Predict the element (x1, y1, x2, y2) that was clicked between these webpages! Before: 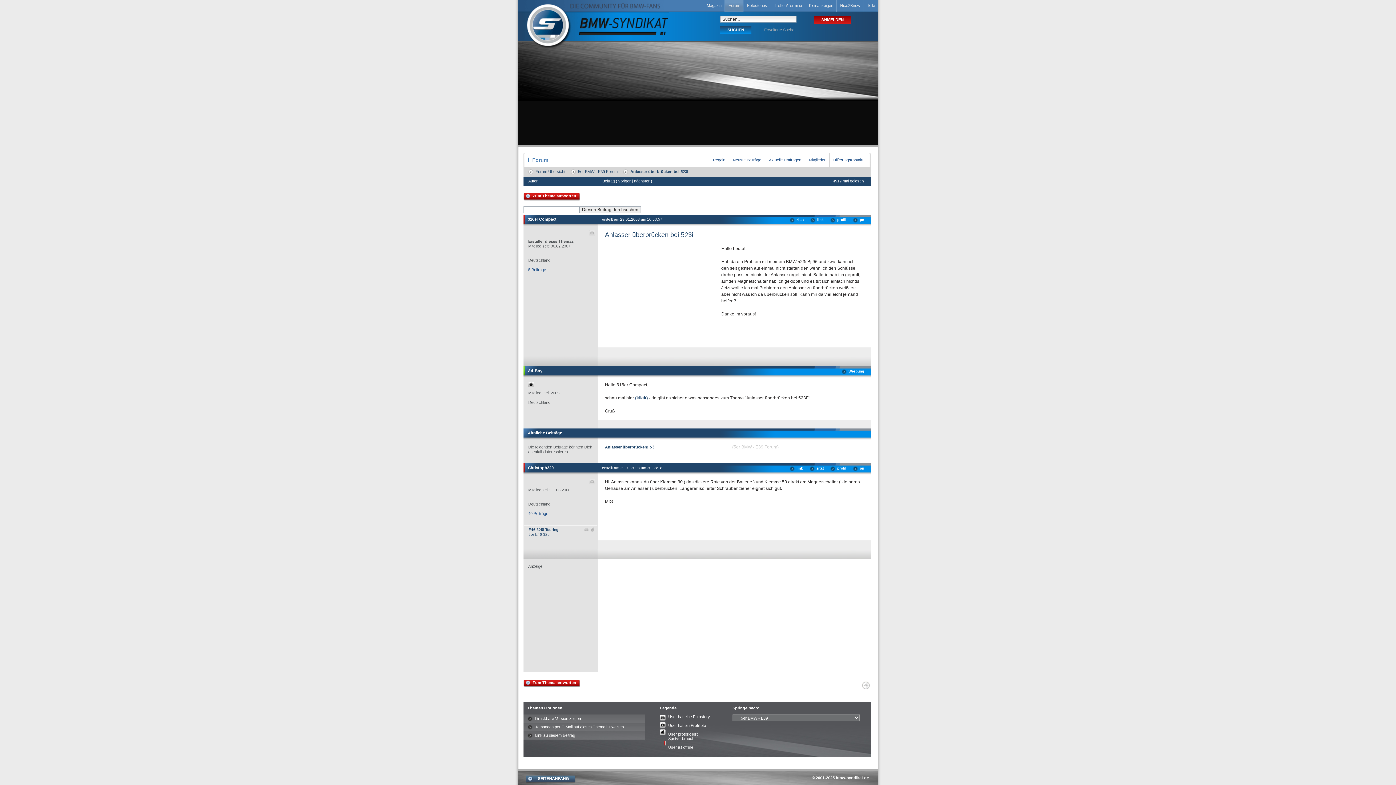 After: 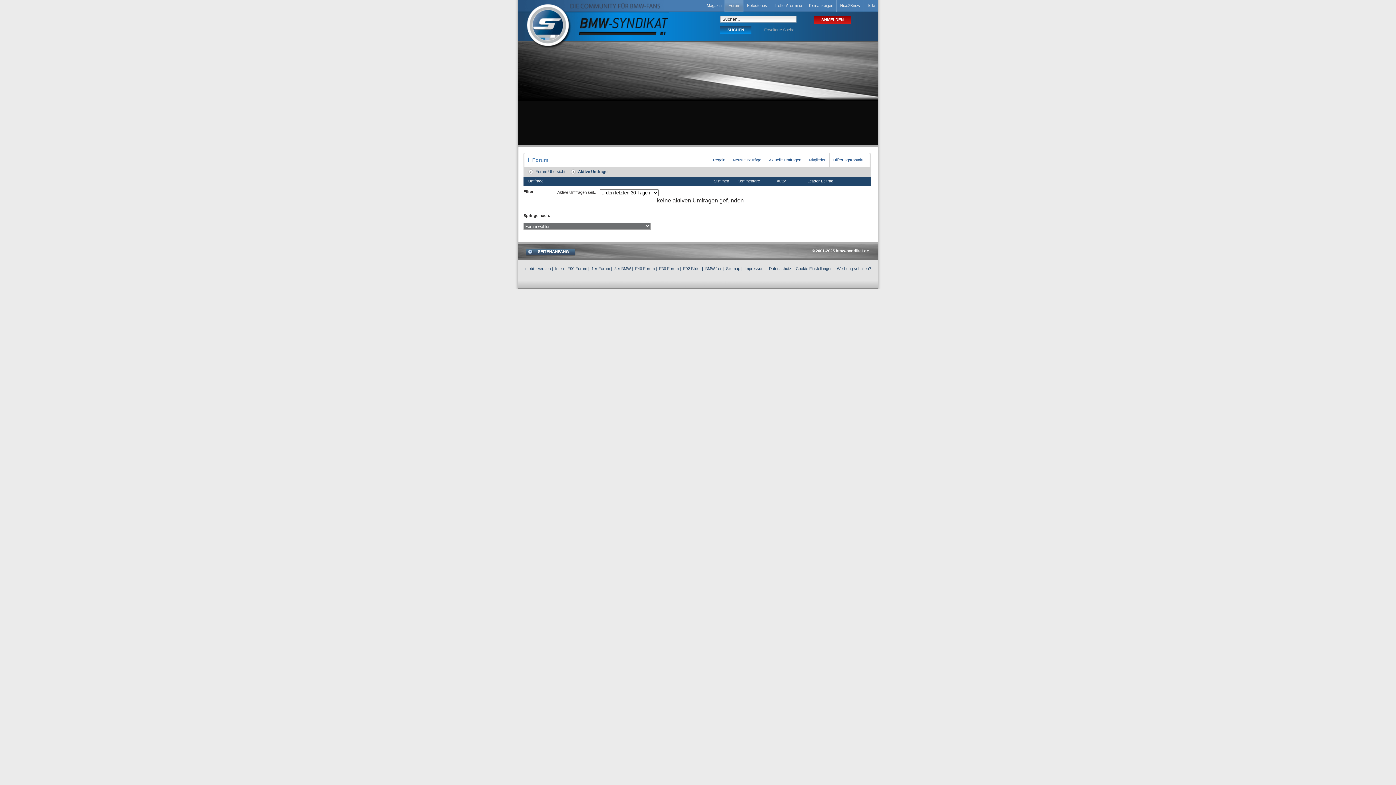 Action: label: Aktuelle Umfragen bbox: (765, 153, 805, 166)